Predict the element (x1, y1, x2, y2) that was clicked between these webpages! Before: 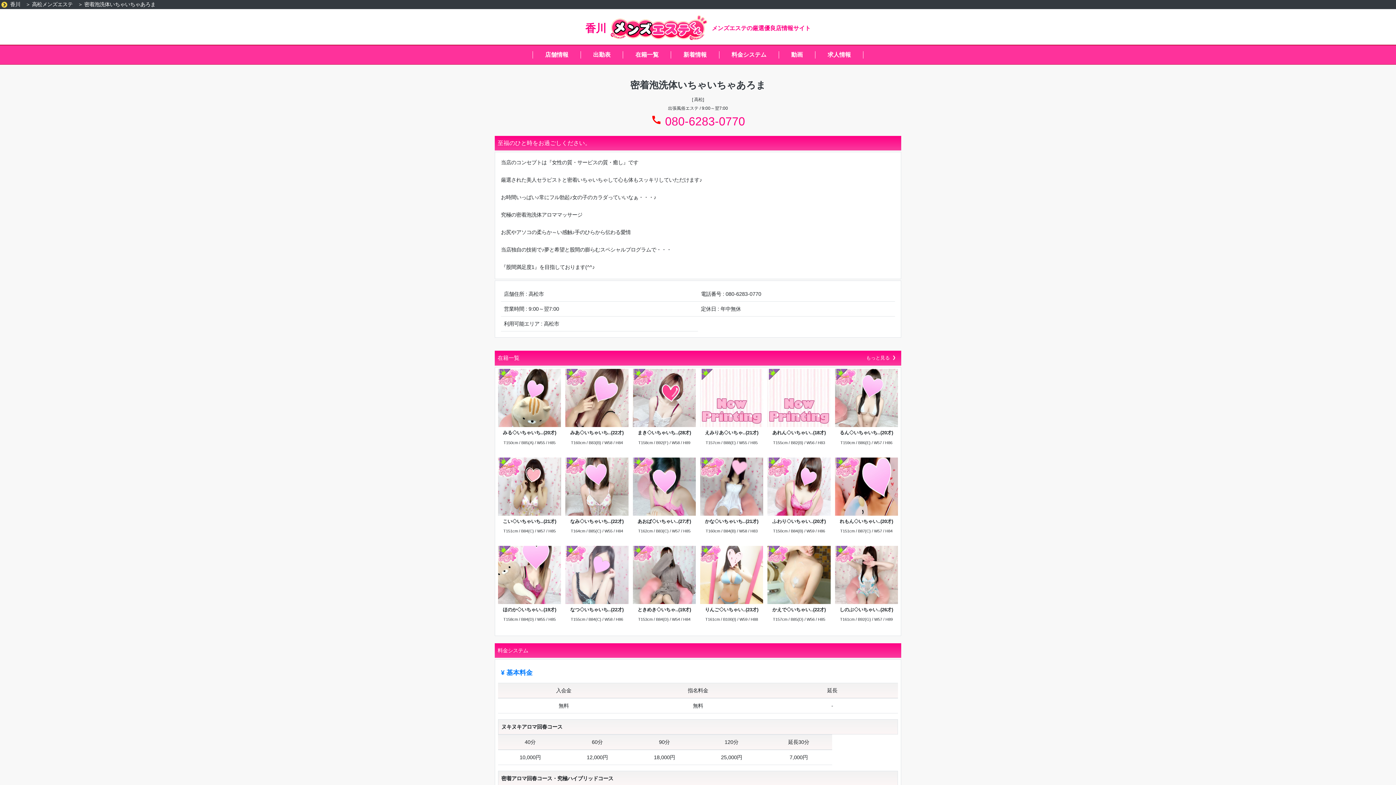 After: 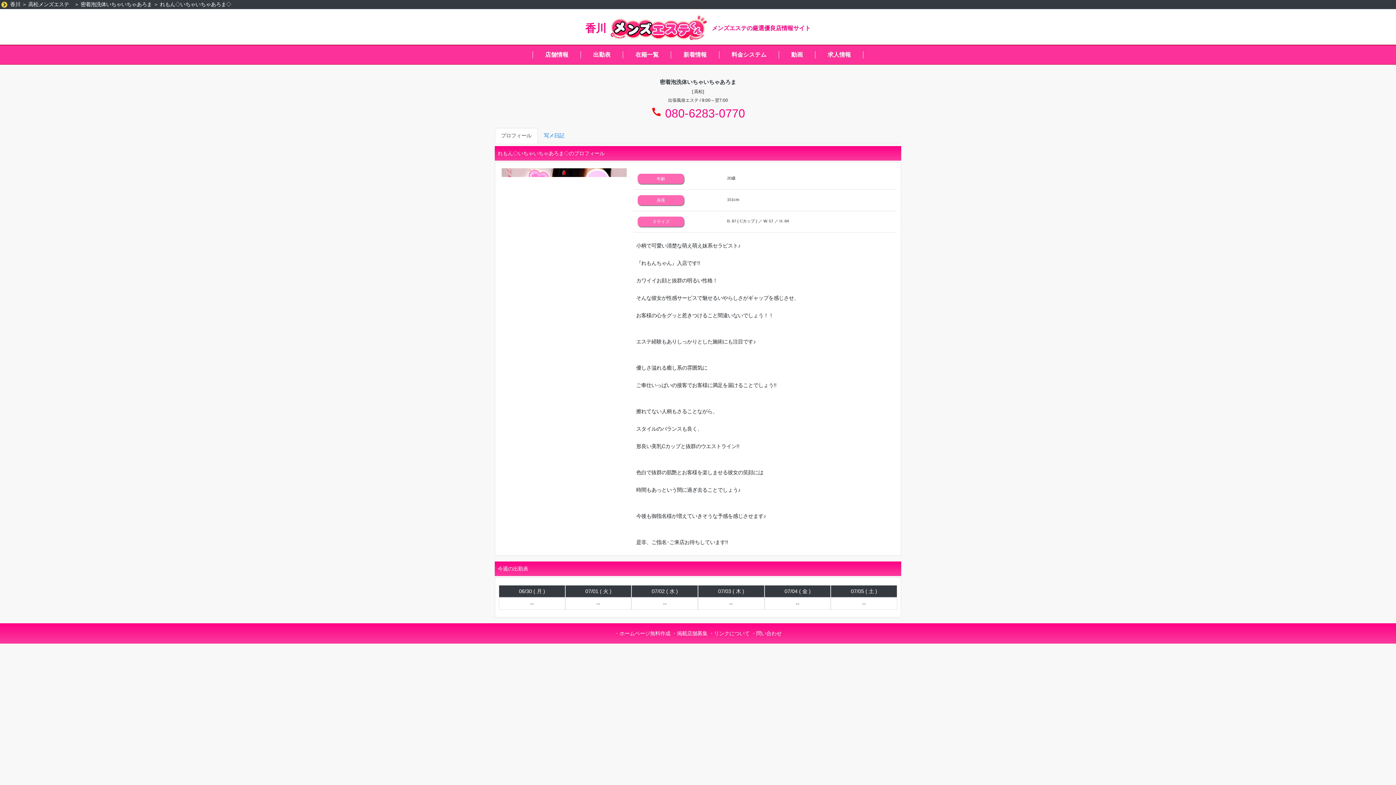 Action: bbox: (835, 496, 898, 502)